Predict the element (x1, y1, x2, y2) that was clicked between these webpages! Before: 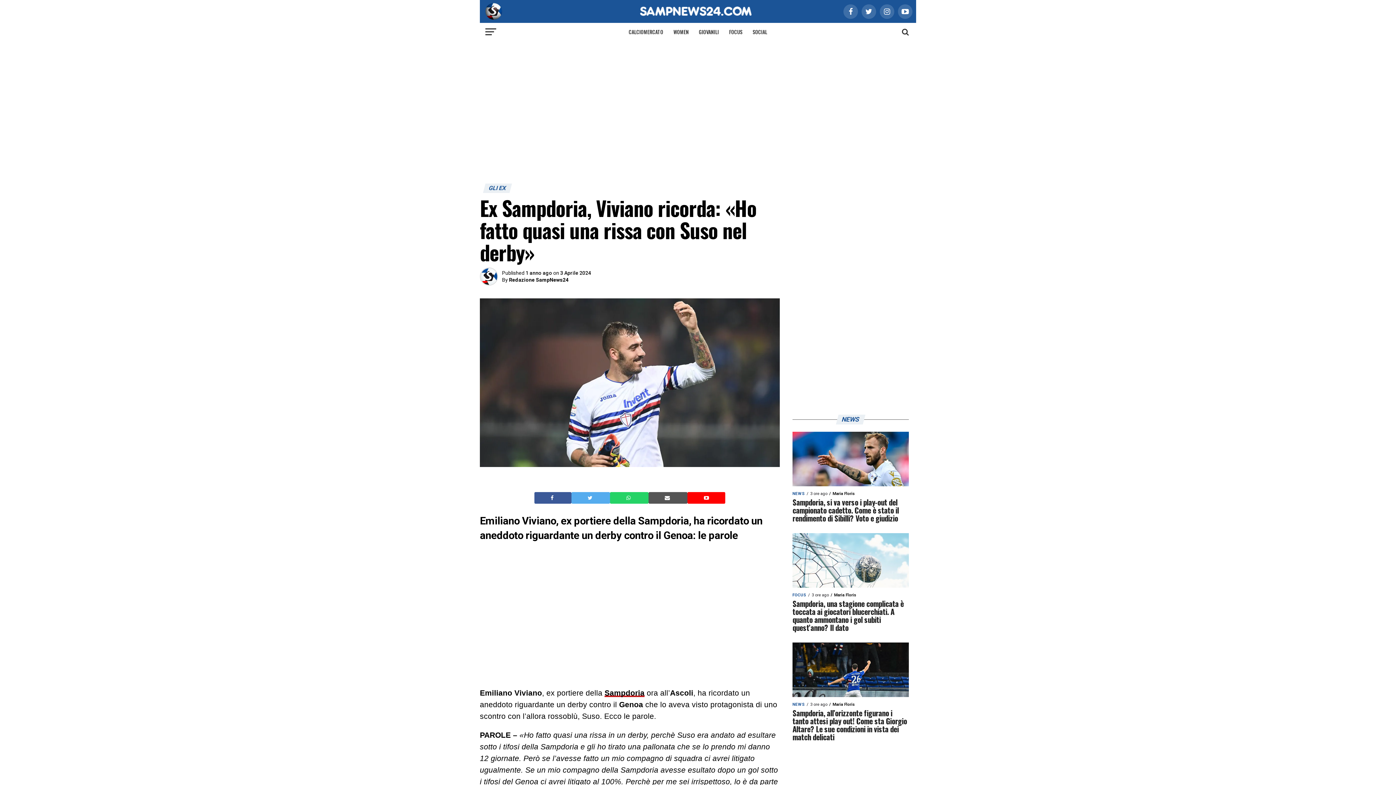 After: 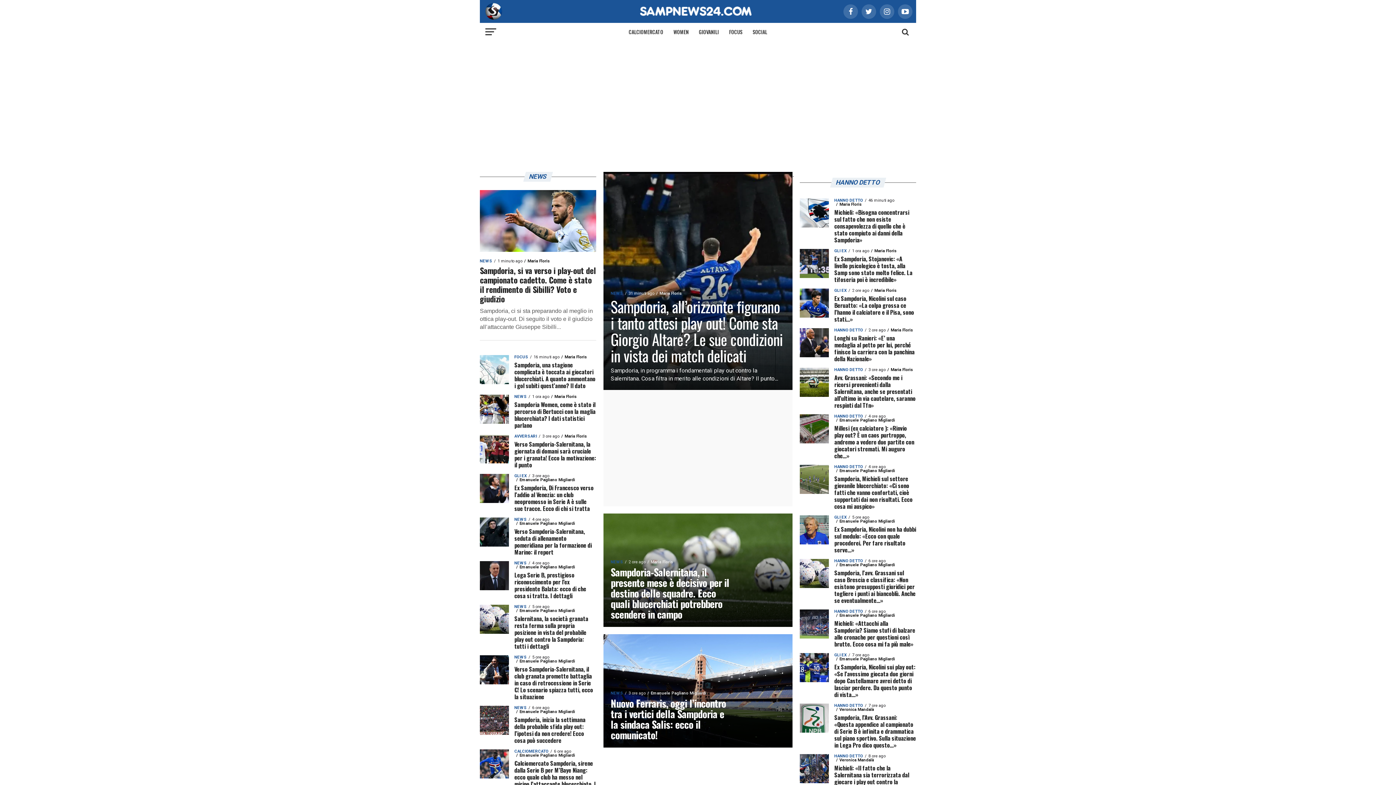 Action: bbox: (625, 12, 770, 18)